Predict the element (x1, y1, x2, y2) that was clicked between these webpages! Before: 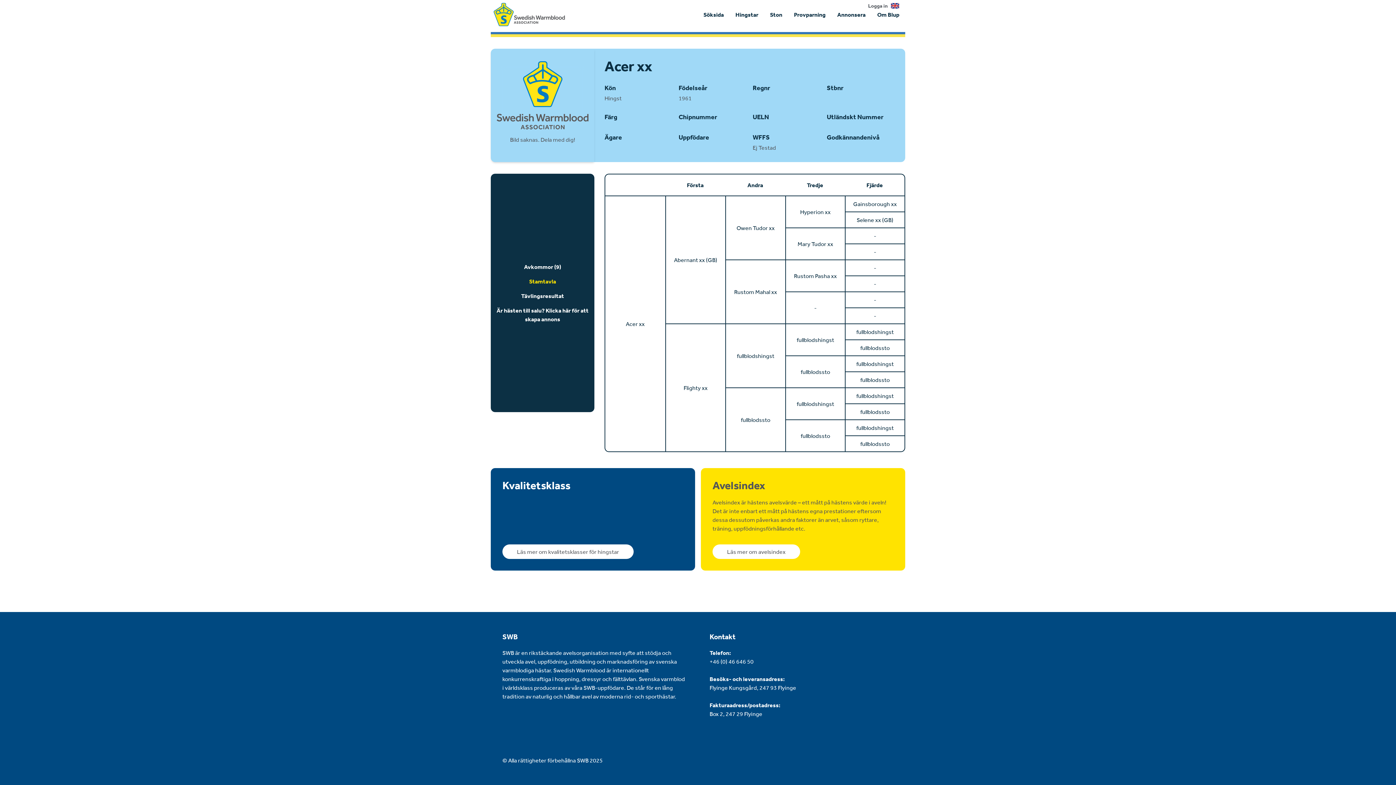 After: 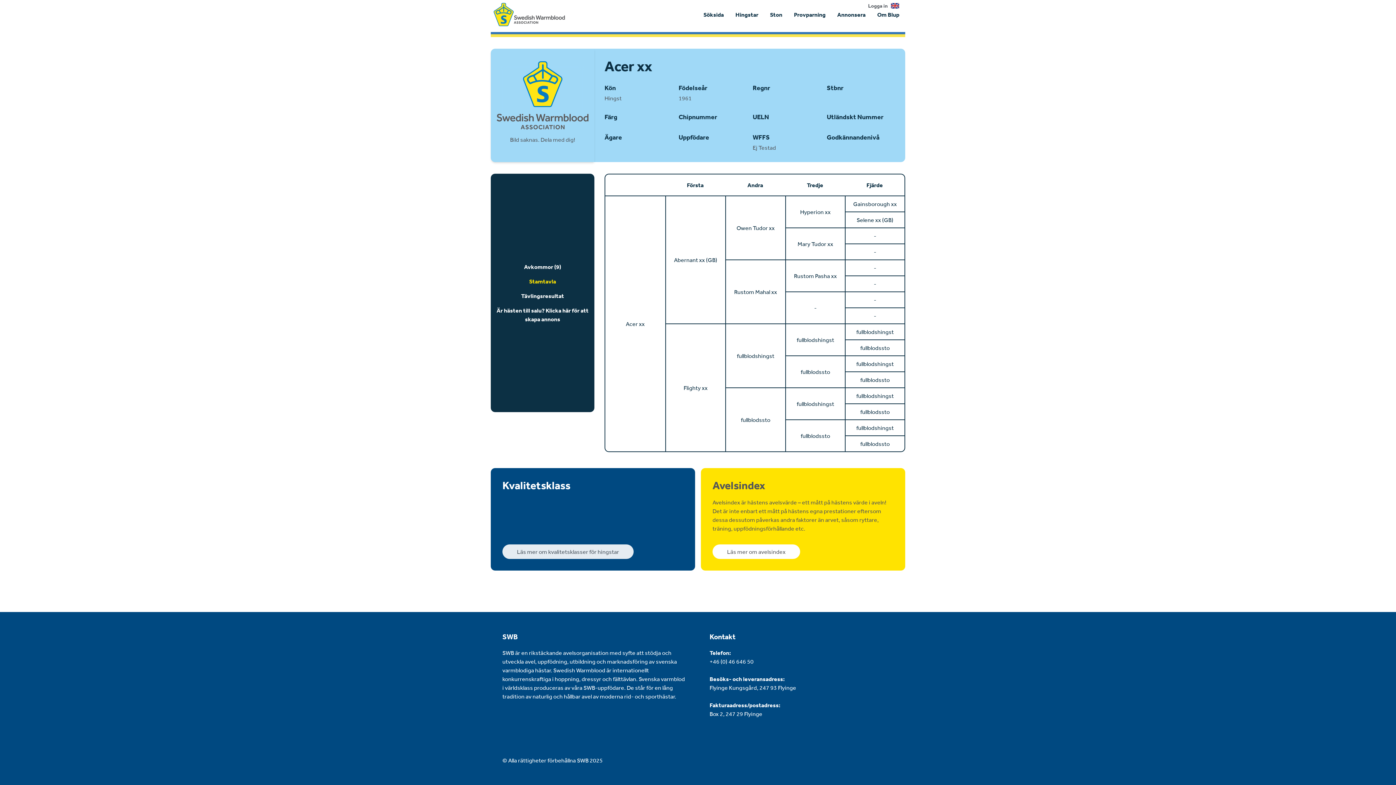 Action: bbox: (502, 544, 633, 559) label: Läs mer om kvalitetsklasser för hingstar